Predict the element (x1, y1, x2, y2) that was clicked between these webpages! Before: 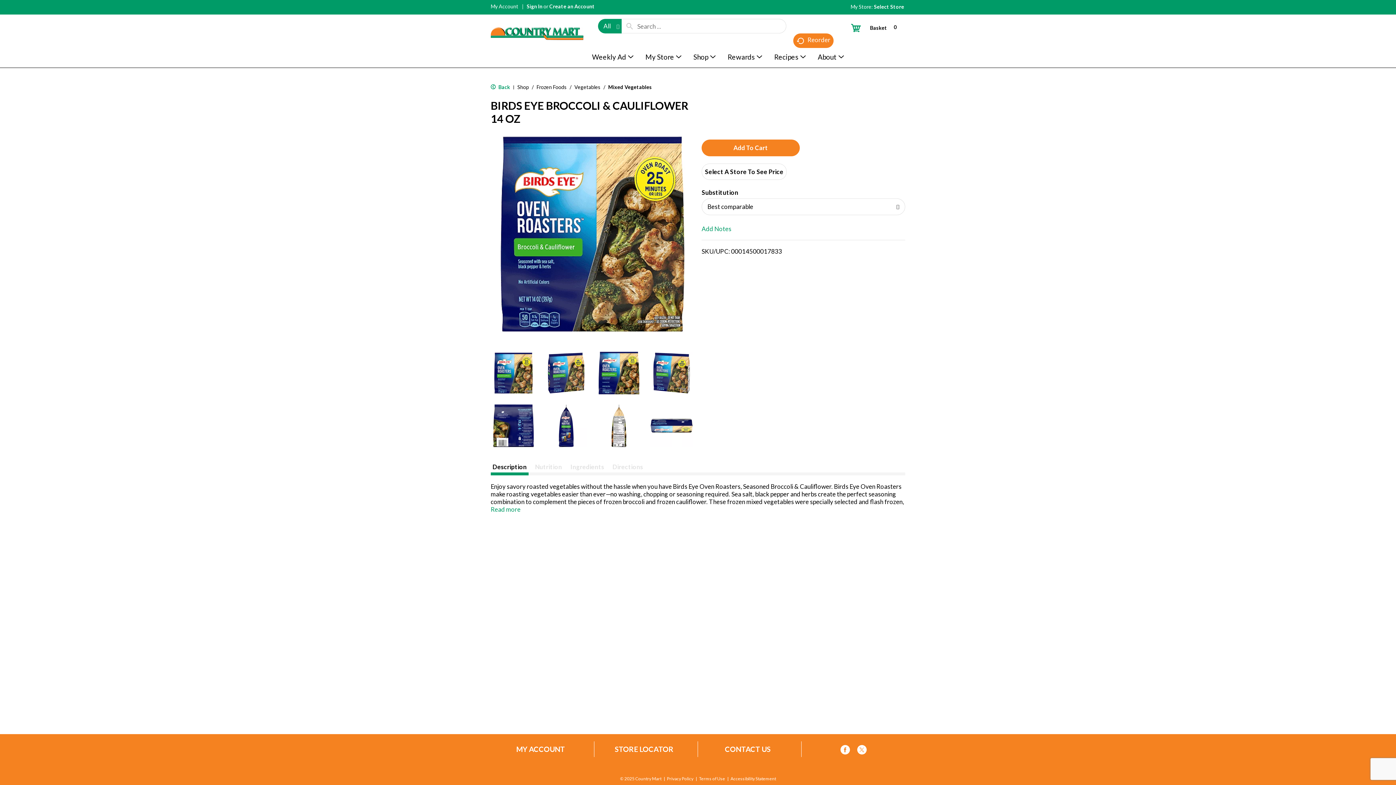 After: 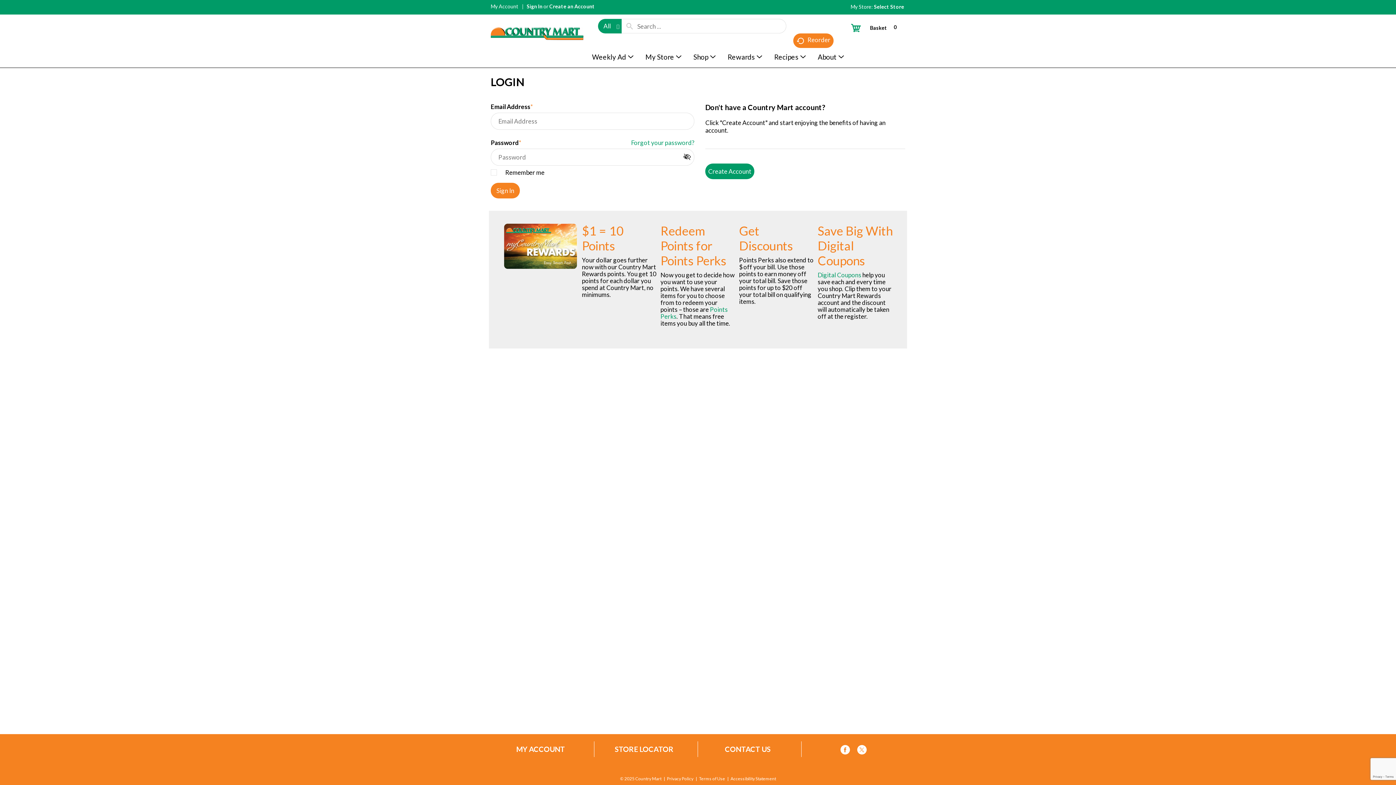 Action: label: Sign In bbox: (526, 3, 542, 9)